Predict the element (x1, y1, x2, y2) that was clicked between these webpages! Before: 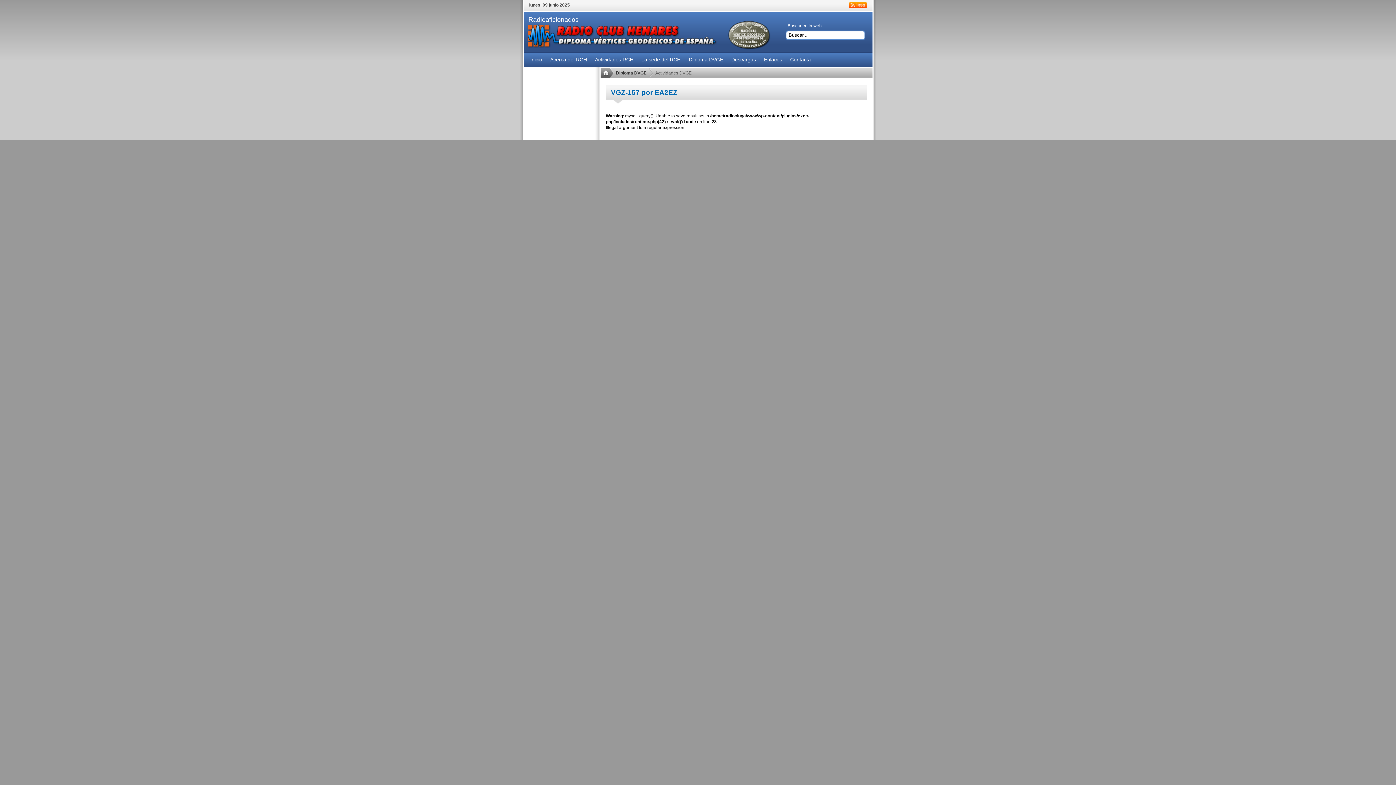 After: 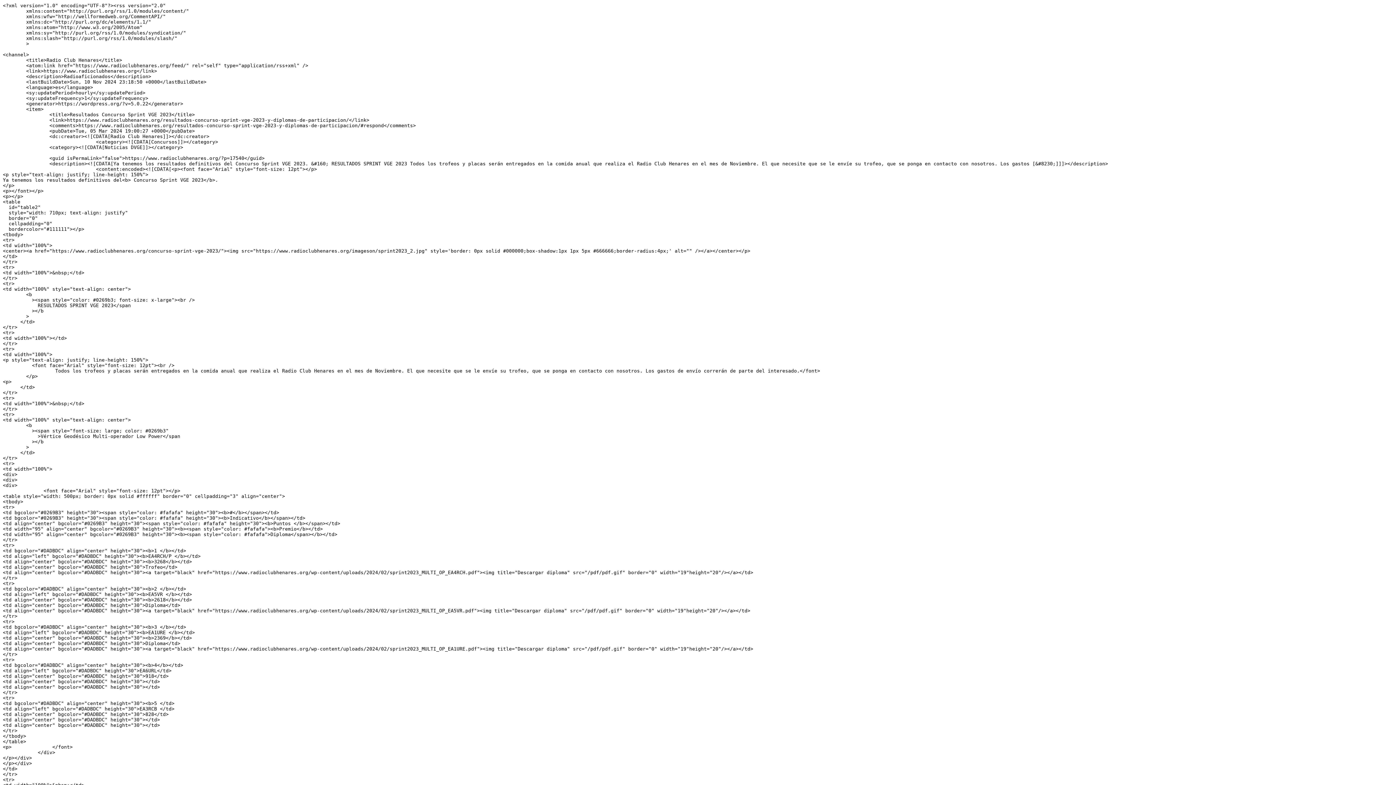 Action: bbox: (848, 2, 867, 8)